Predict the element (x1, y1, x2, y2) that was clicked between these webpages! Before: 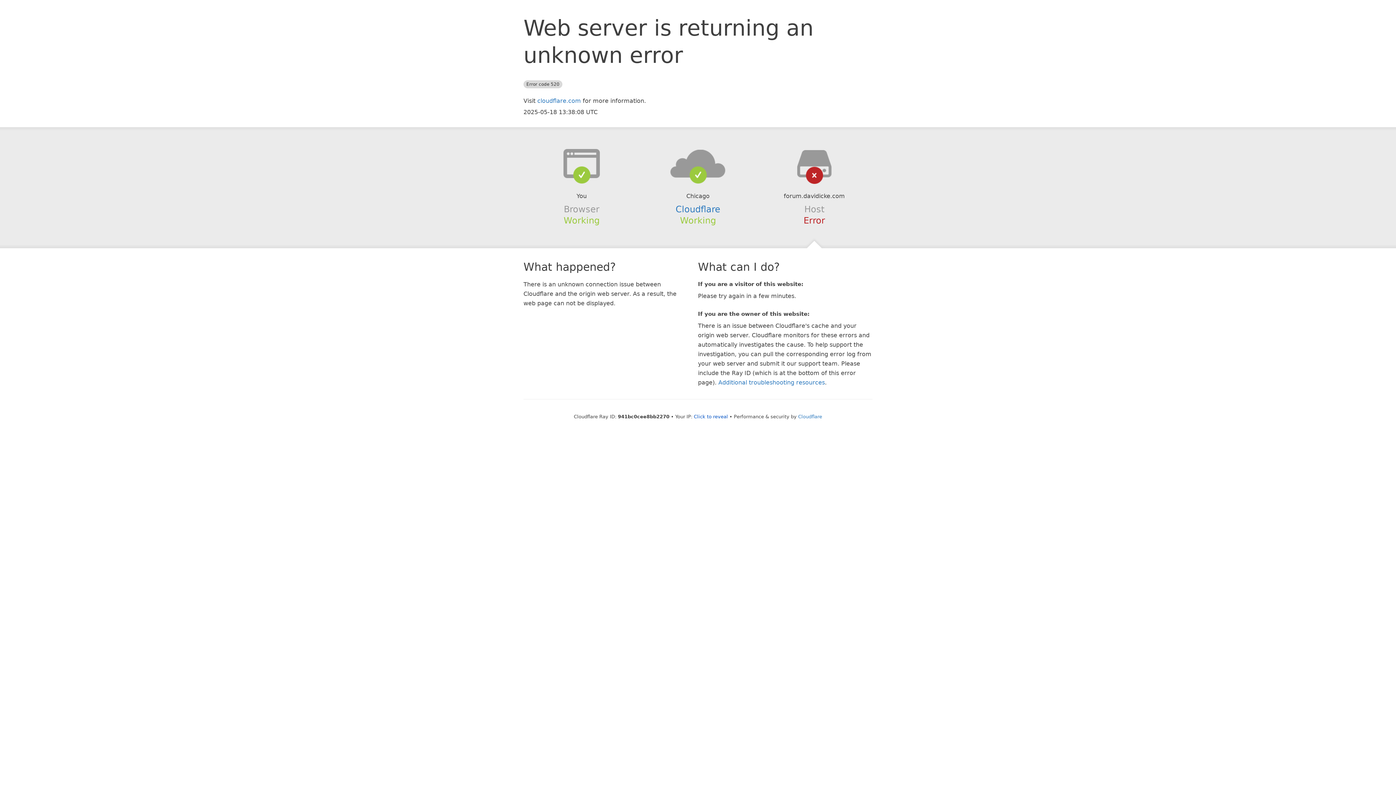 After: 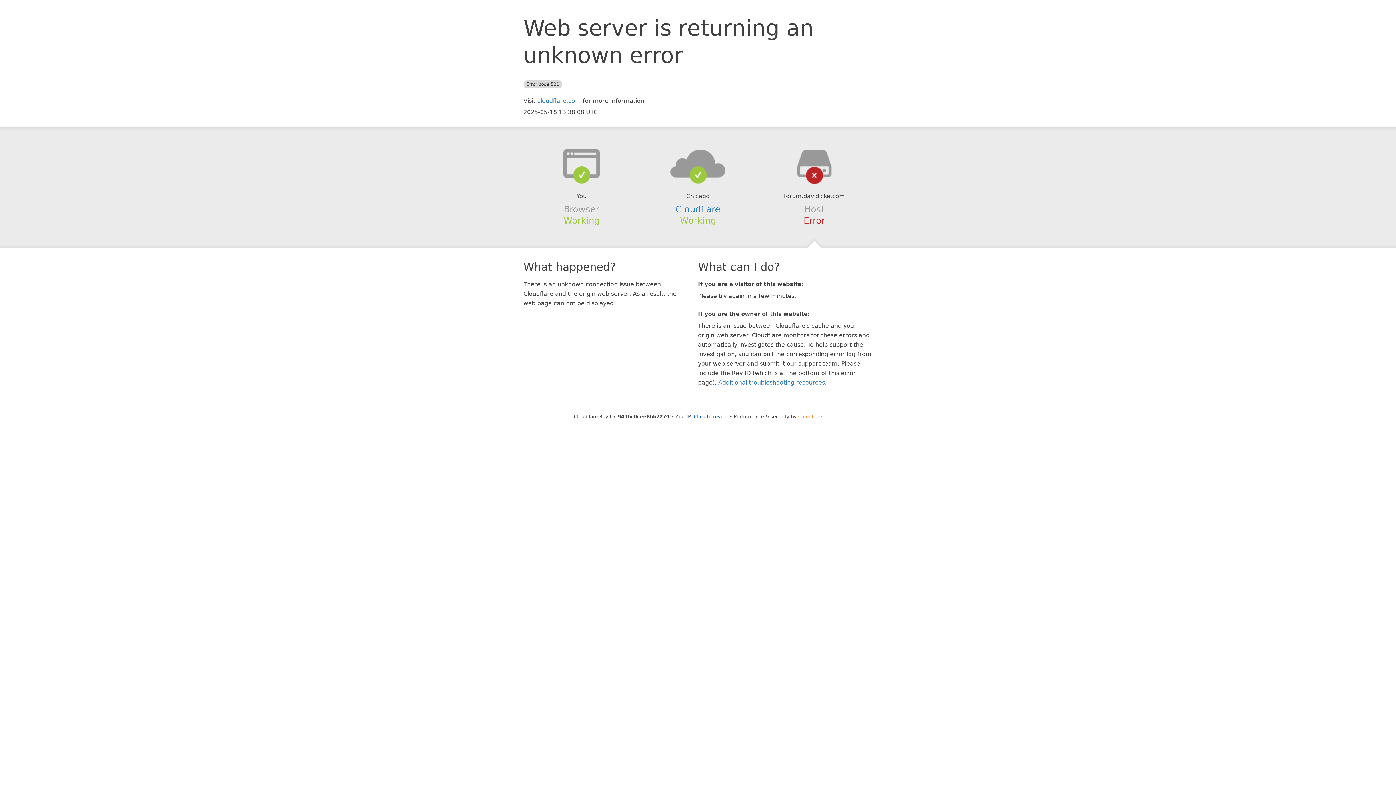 Action: bbox: (798, 414, 822, 419) label: Cloudflare